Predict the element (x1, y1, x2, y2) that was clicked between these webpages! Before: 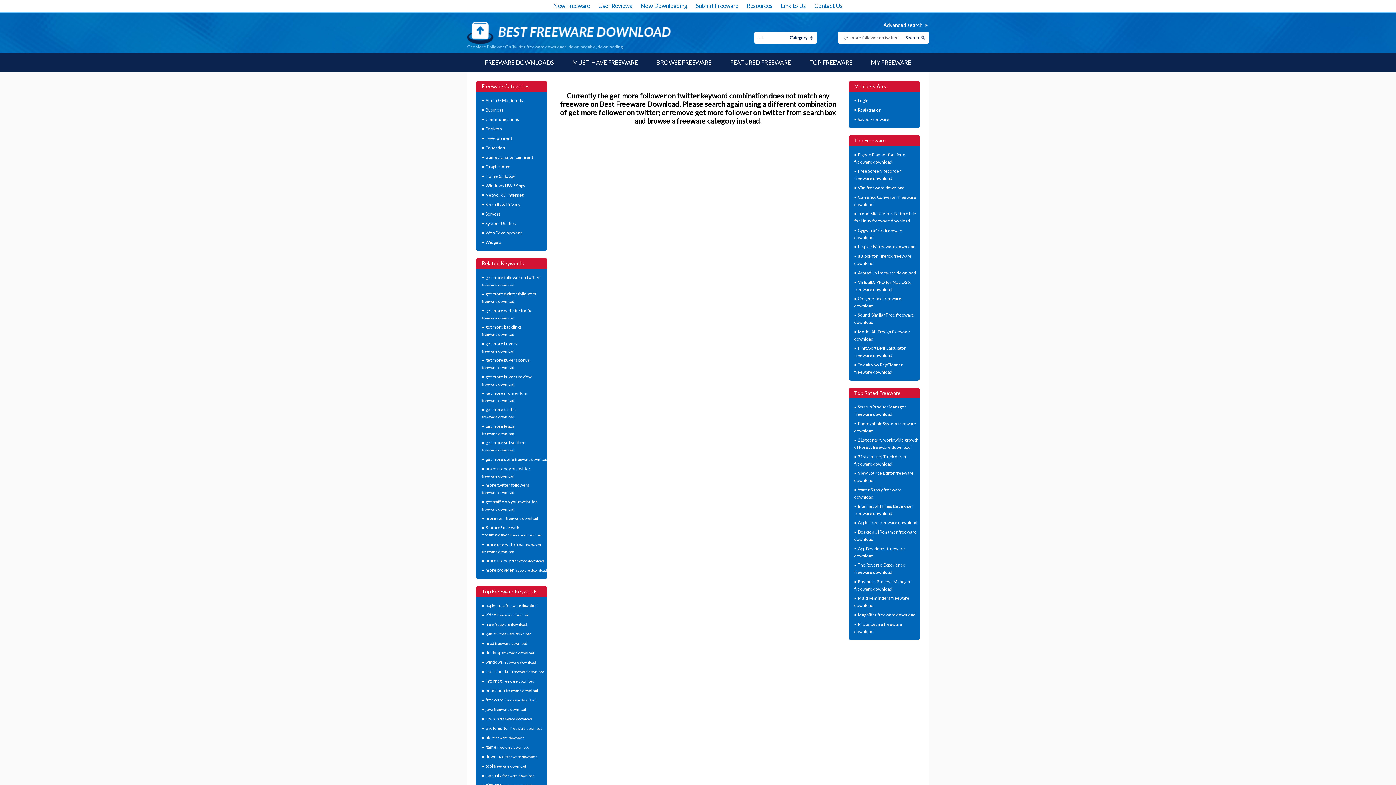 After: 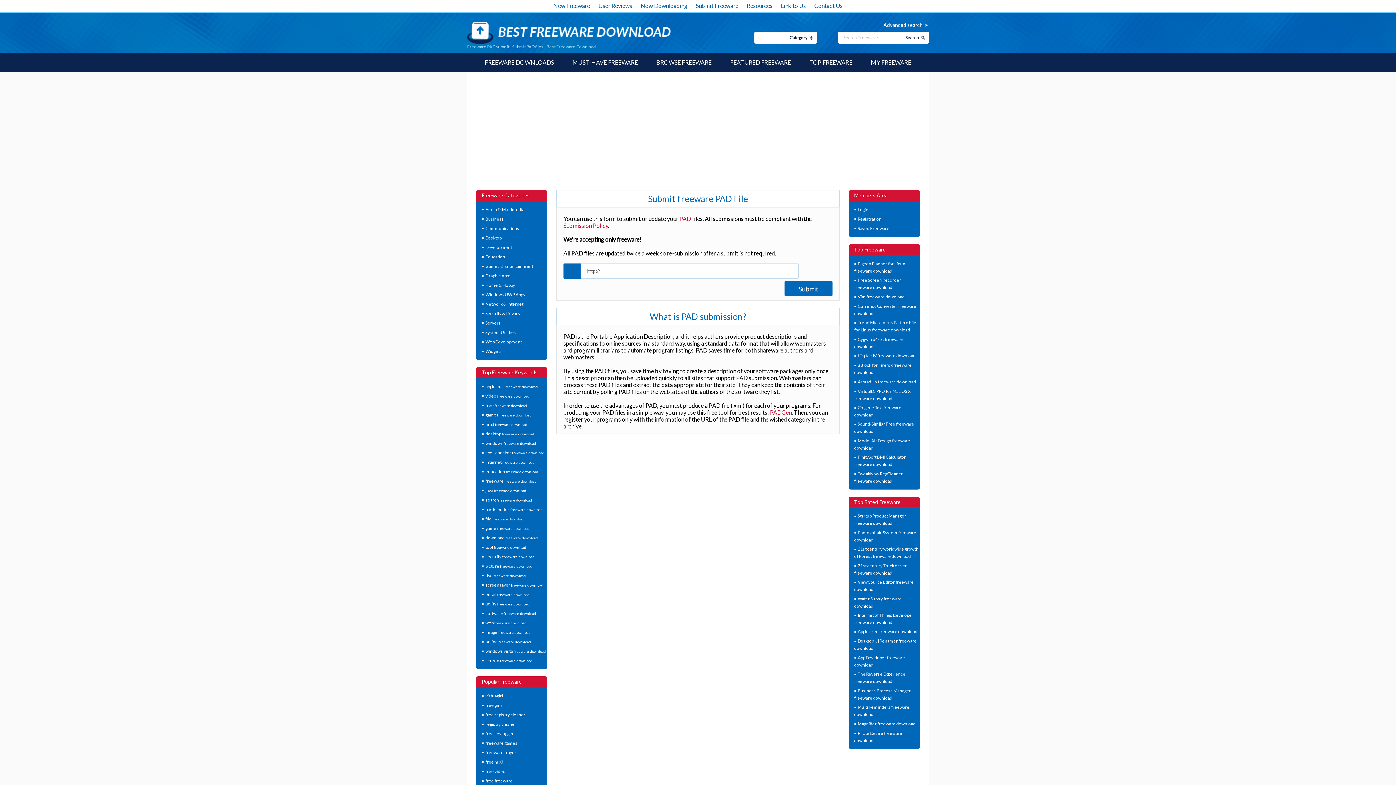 Action: label: Submit Freeware bbox: (696, 2, 738, 9)